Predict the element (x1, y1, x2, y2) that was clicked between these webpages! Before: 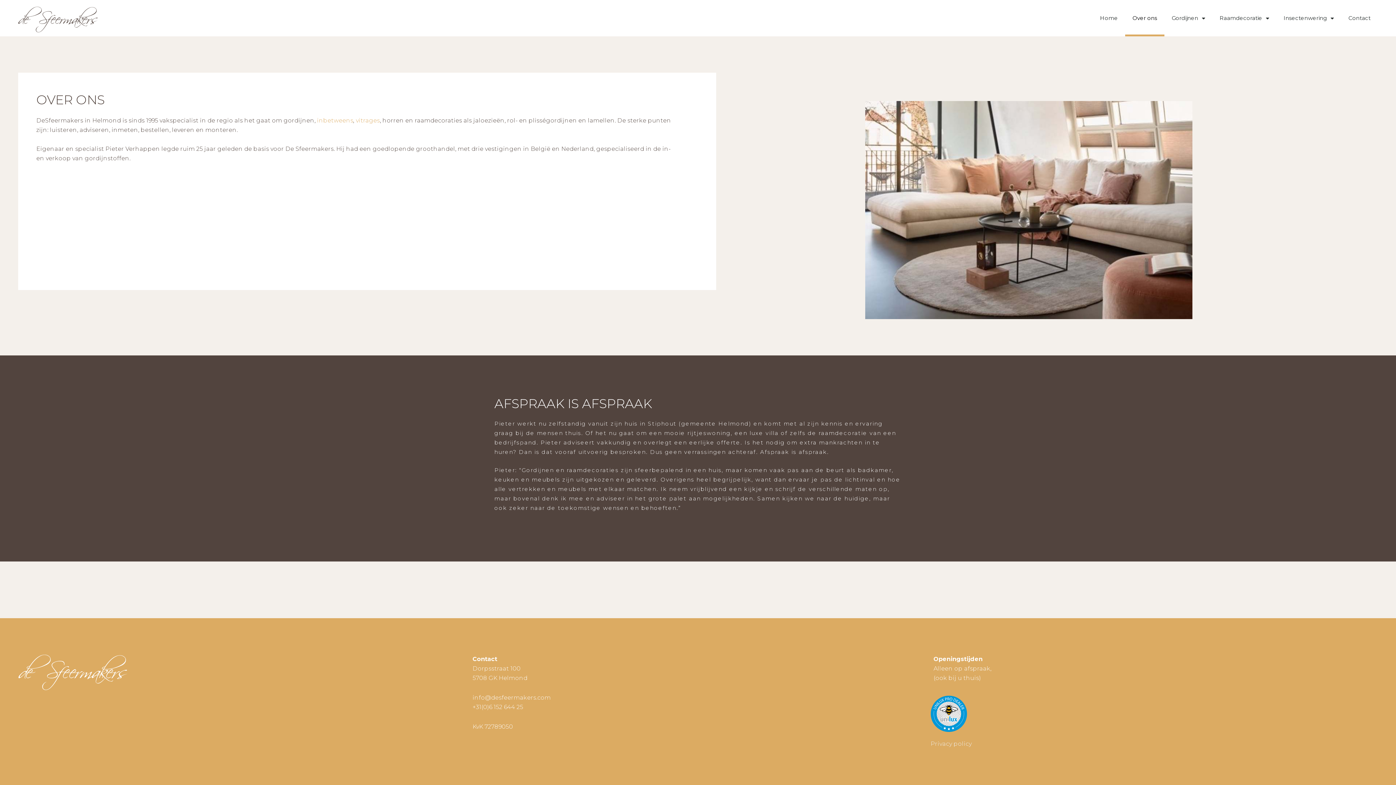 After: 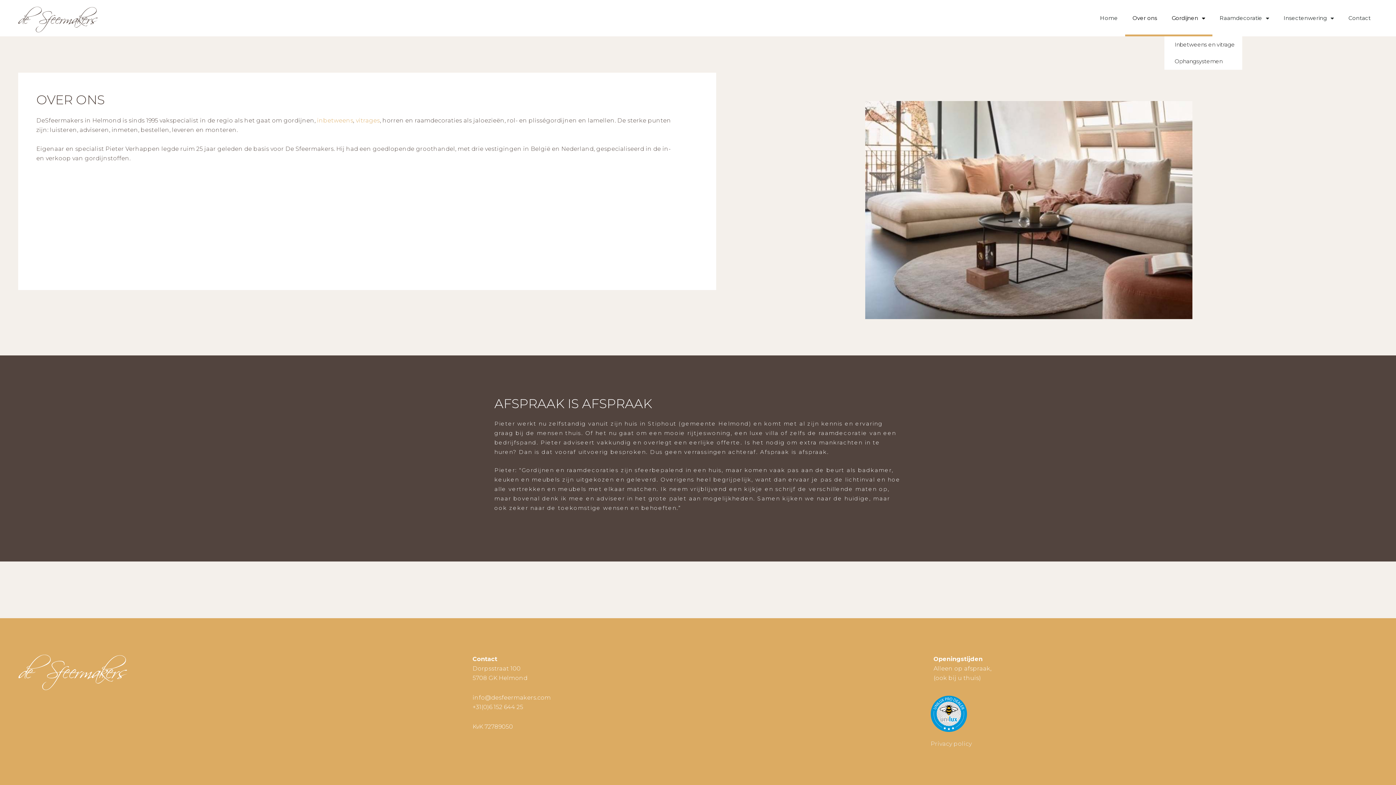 Action: bbox: (1164, 0, 1212, 36) label: Gordijnen